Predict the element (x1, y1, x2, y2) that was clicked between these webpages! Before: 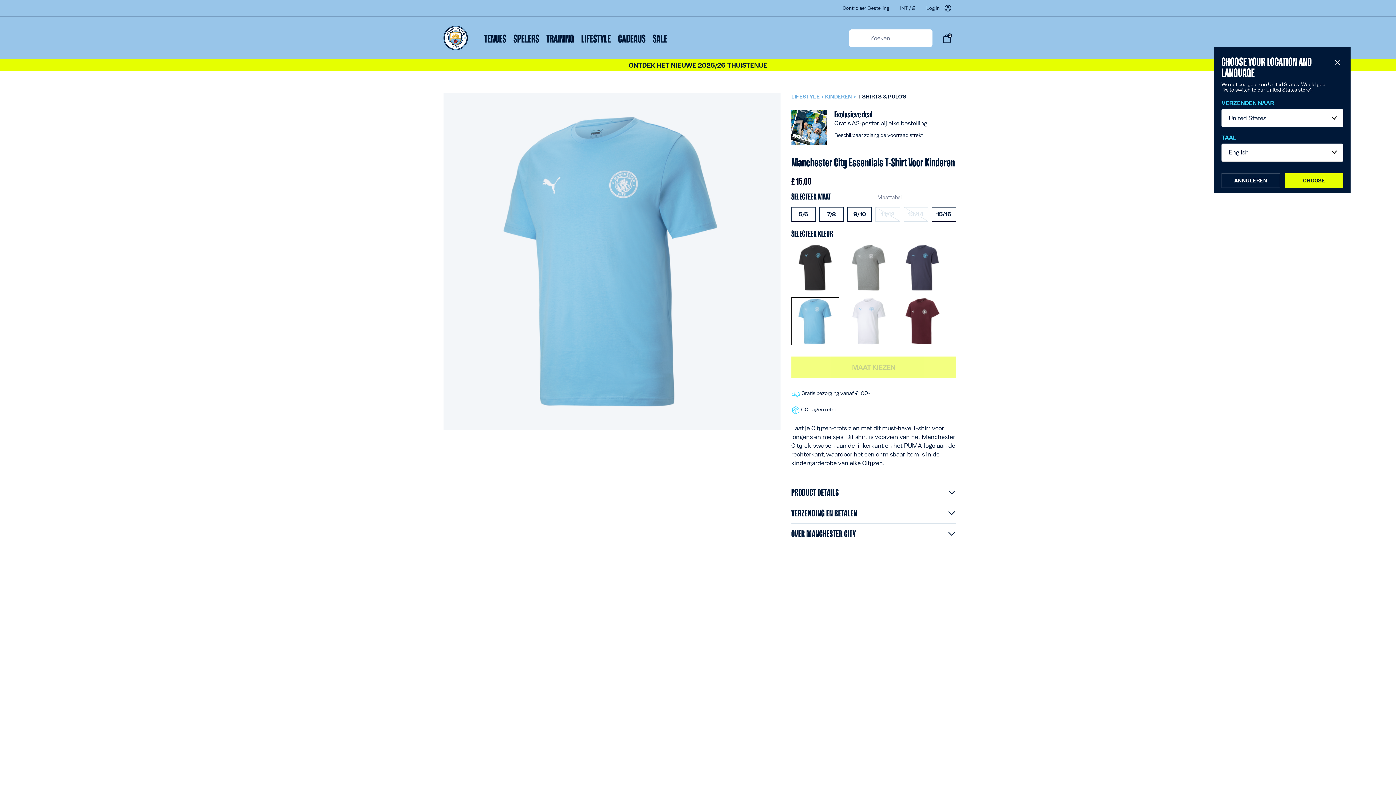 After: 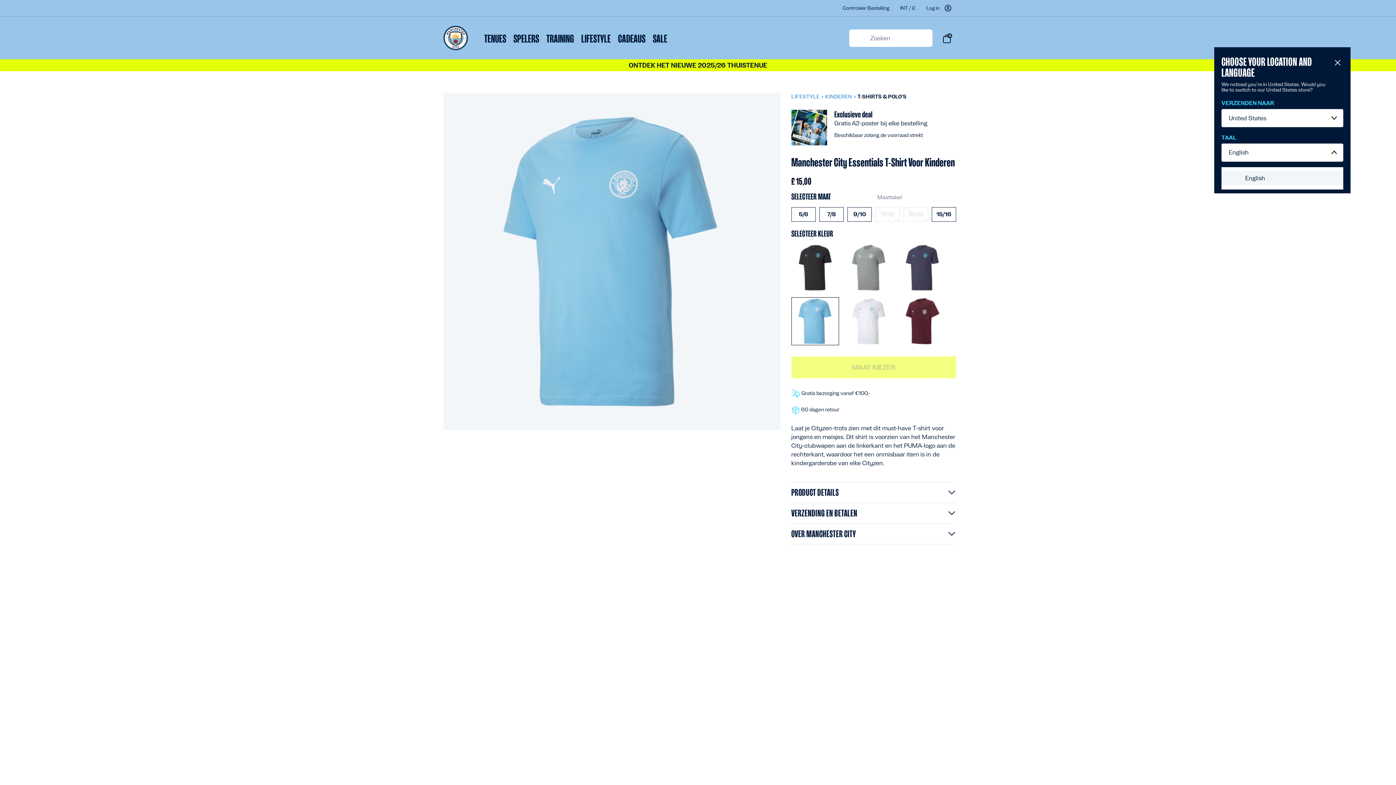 Action: bbox: (1221, 143, 1343, 161) label: English